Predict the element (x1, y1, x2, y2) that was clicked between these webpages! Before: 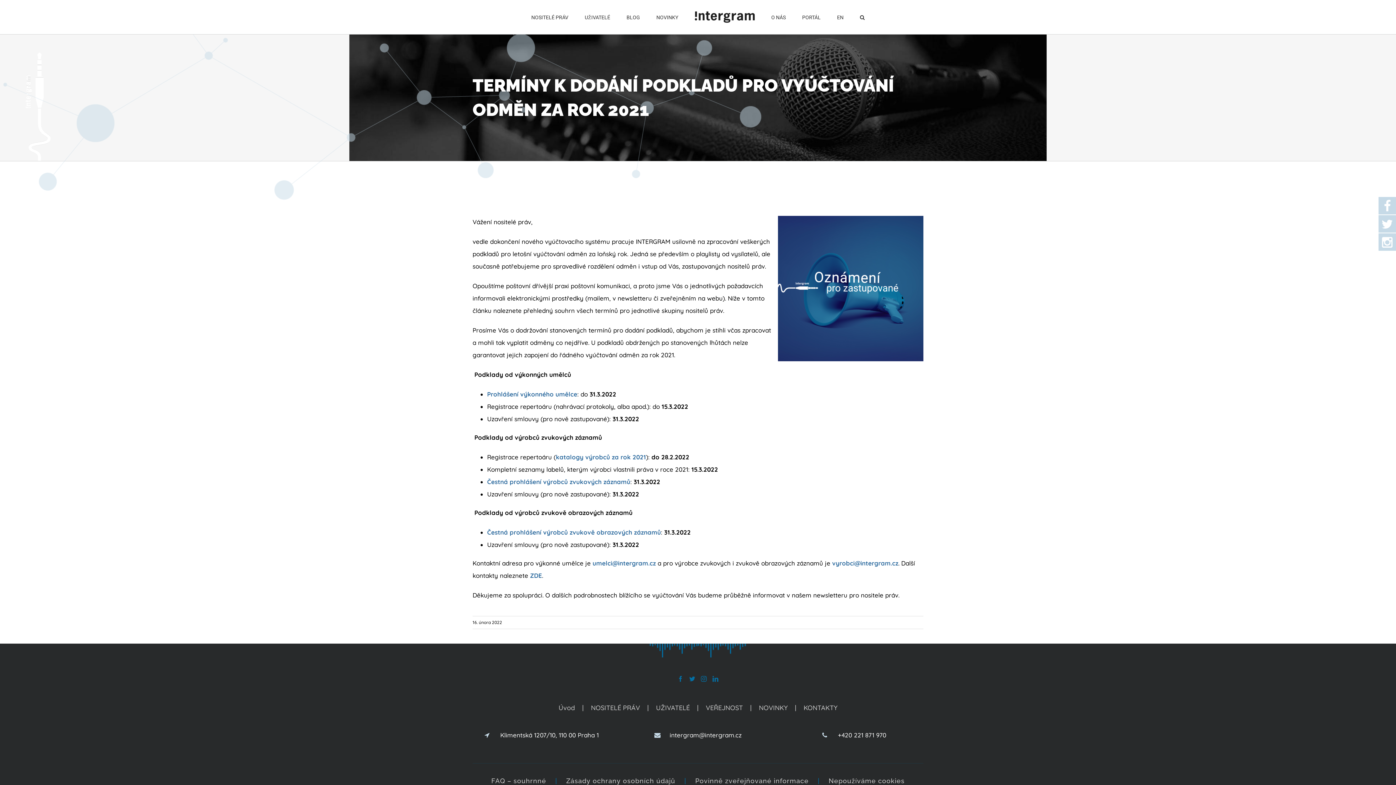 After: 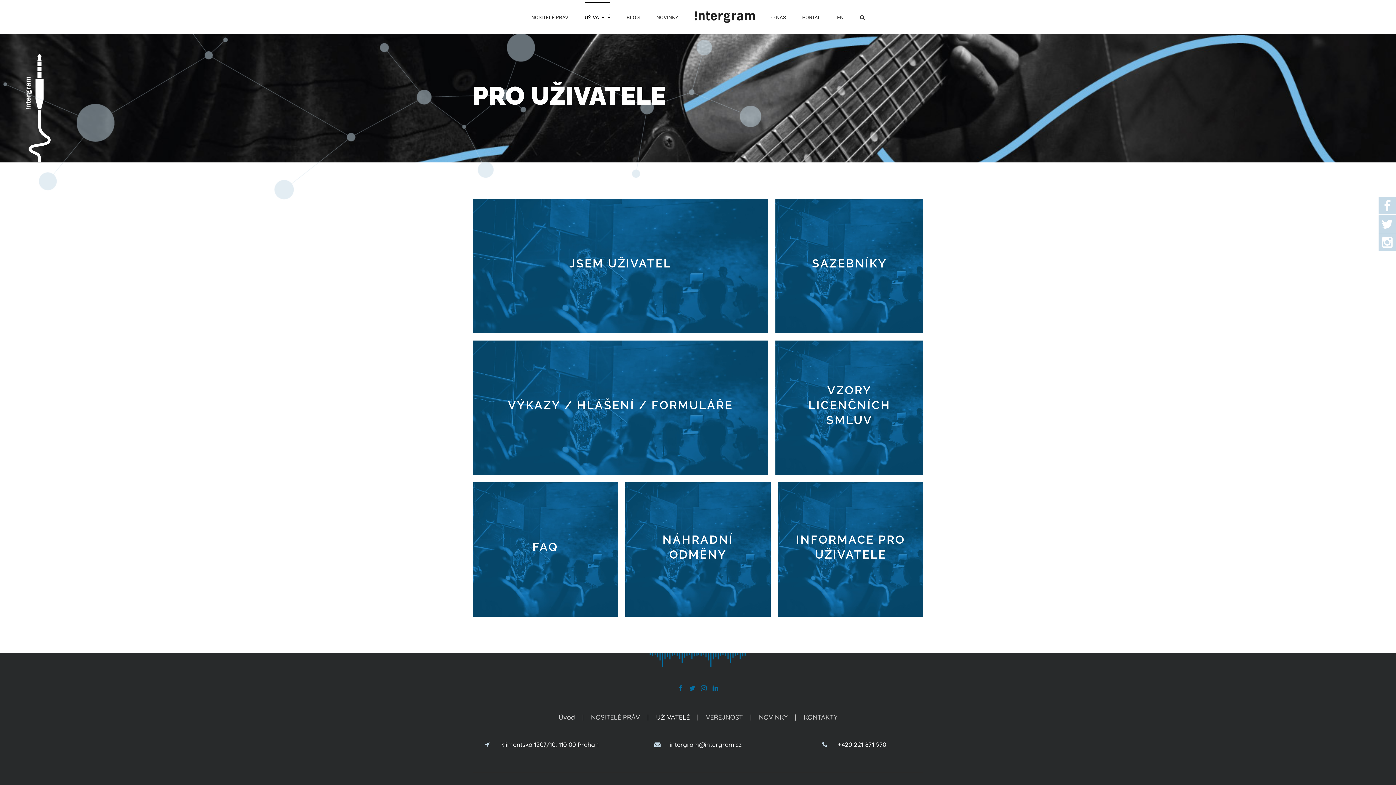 Action: bbox: (656, 701, 706, 714) label: UŽIVATELÉ